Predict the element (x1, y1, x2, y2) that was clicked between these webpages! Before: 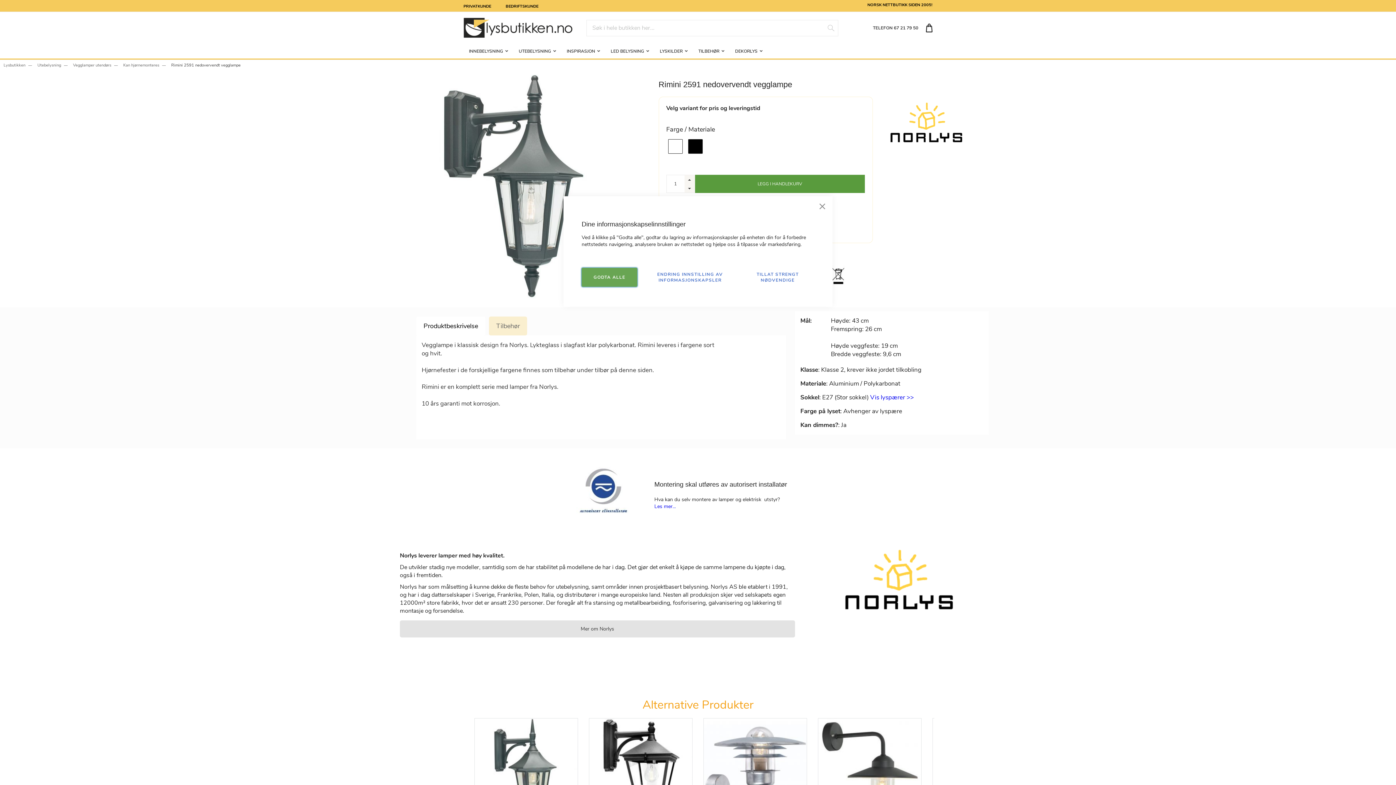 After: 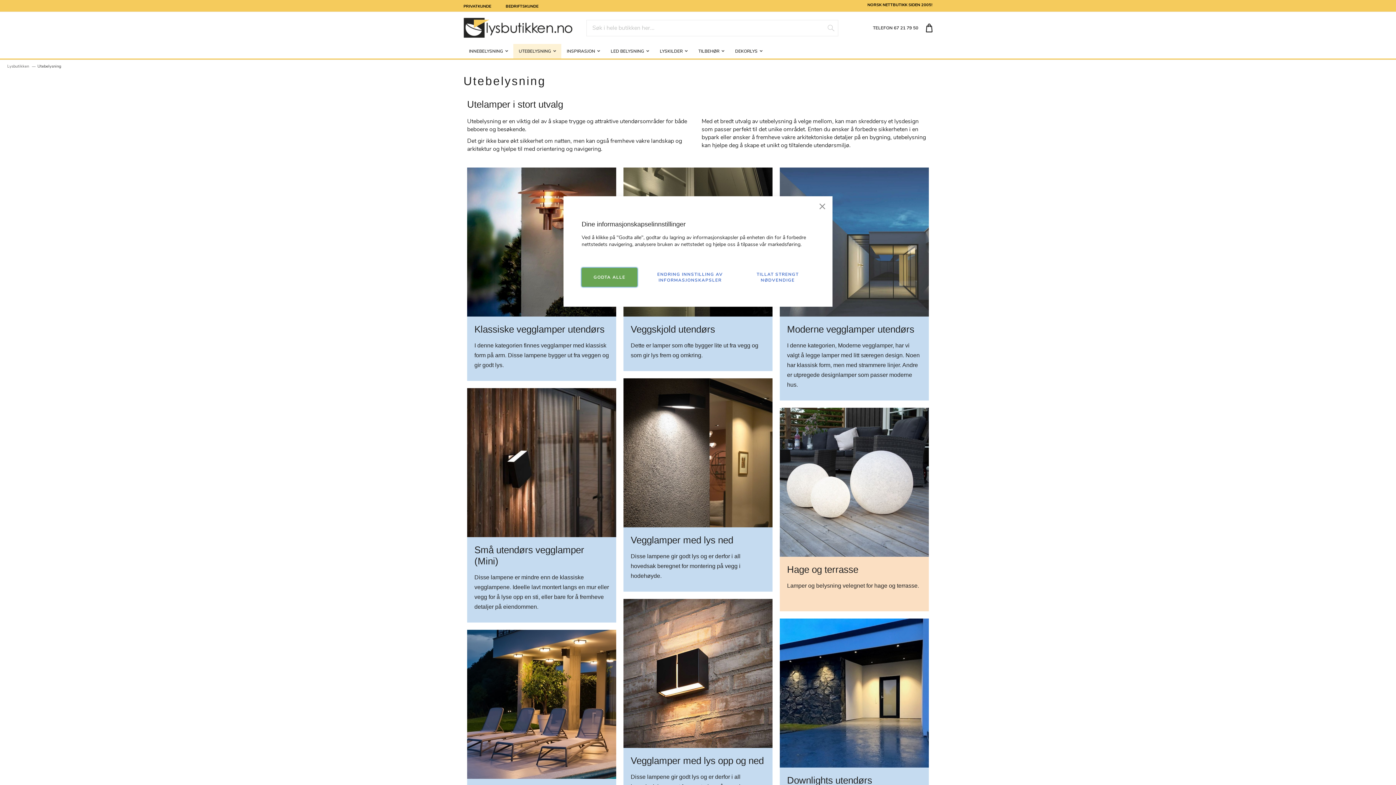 Action: bbox: (37, 62, 61, 68) label: Utebelysning